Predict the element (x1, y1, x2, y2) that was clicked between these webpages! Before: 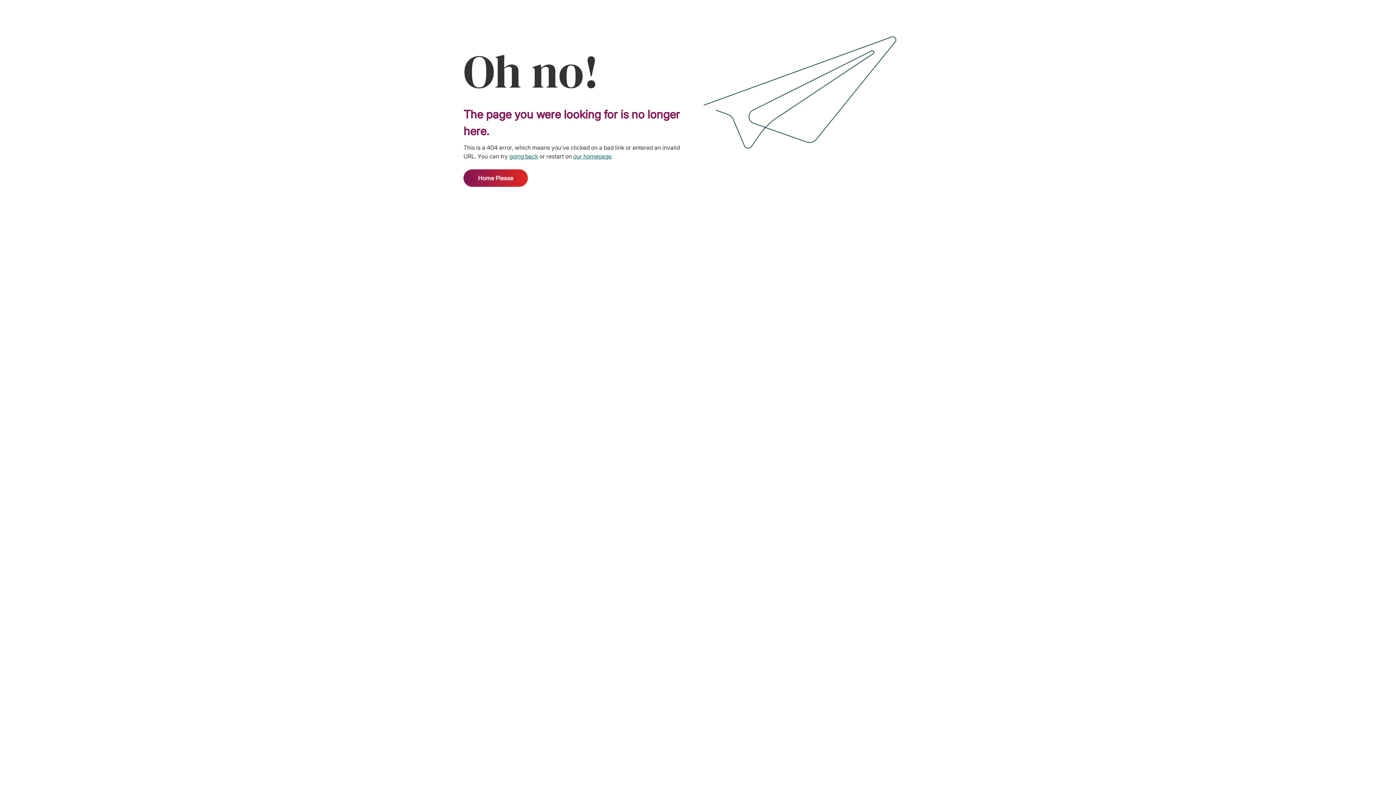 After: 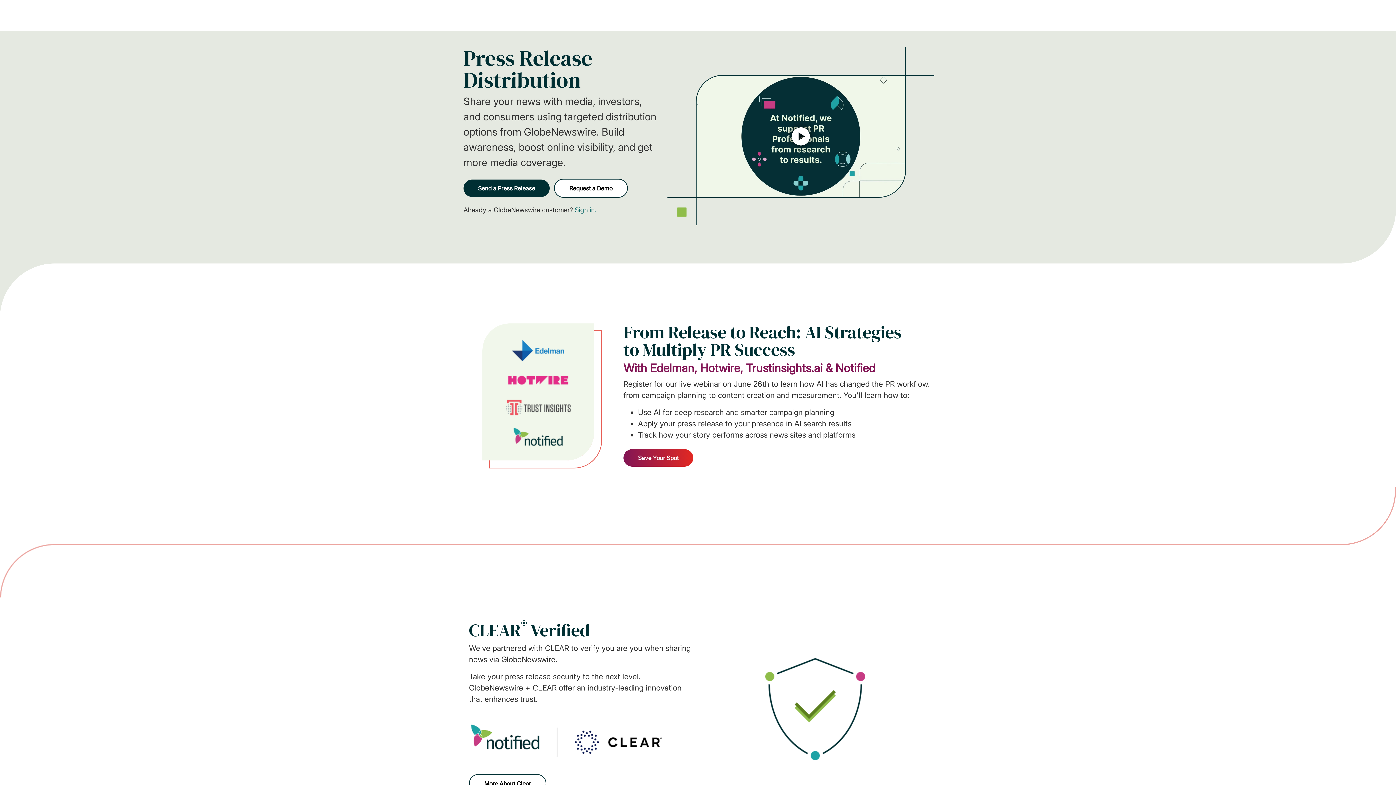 Action: label: our homepage bbox: (573, 152, 611, 160)